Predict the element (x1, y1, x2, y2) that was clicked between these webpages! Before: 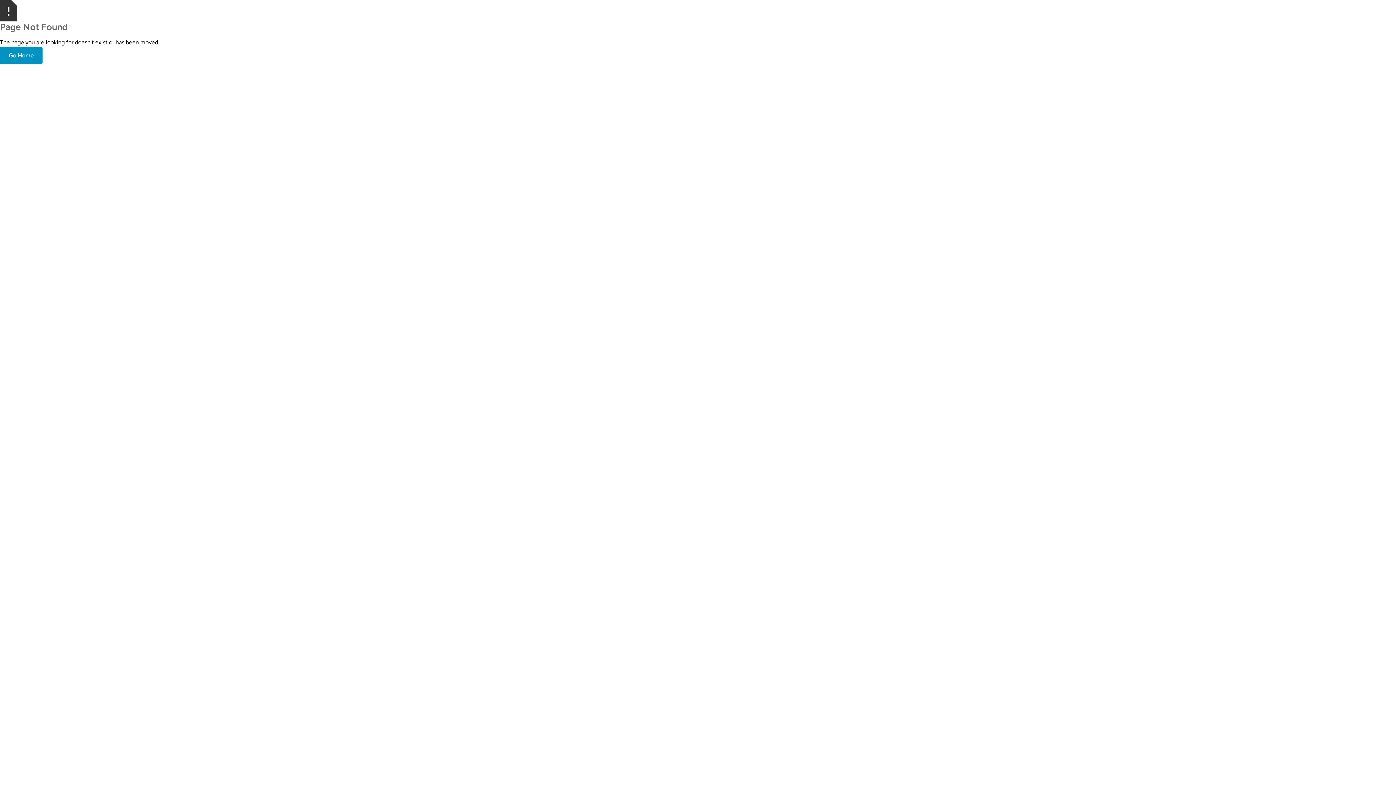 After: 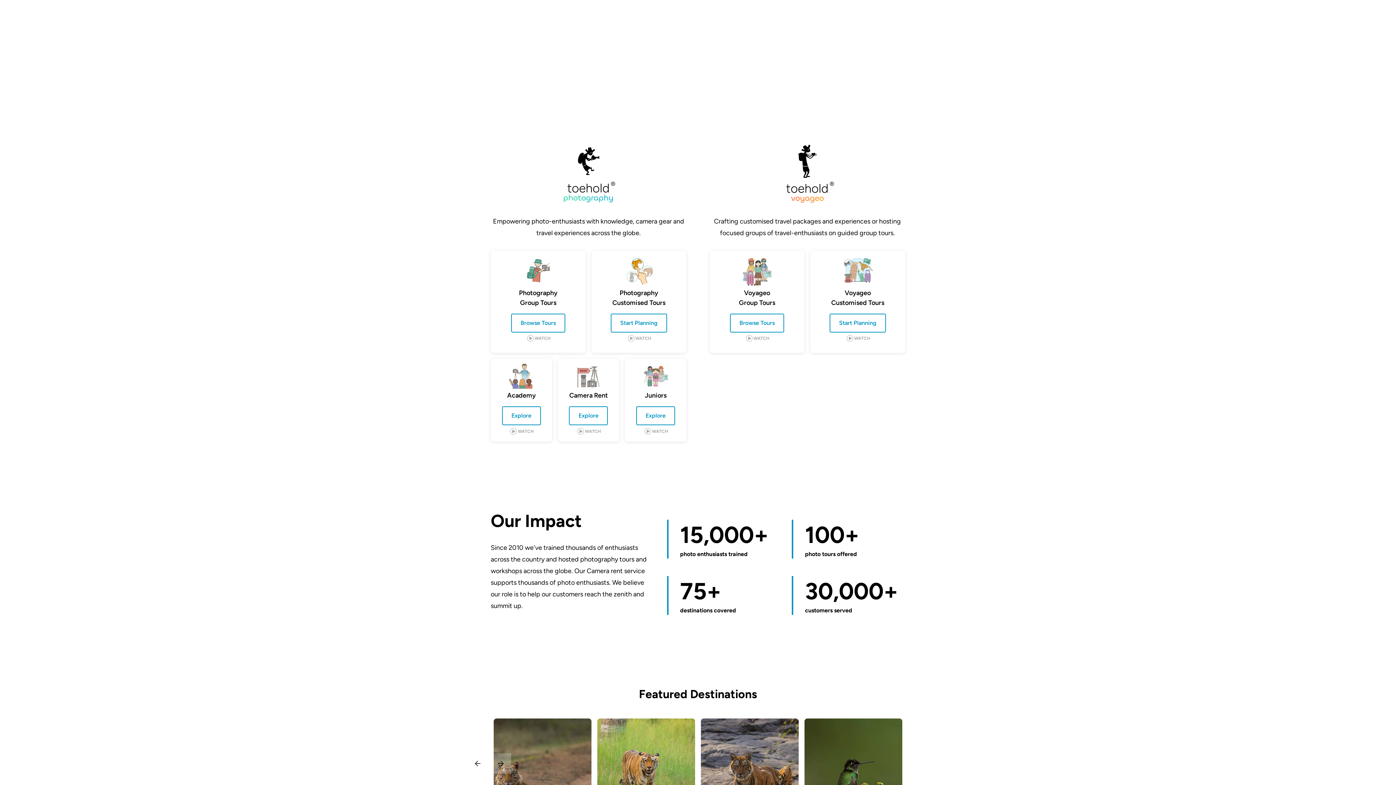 Action: label: Go Home bbox: (0, 46, 42, 64)